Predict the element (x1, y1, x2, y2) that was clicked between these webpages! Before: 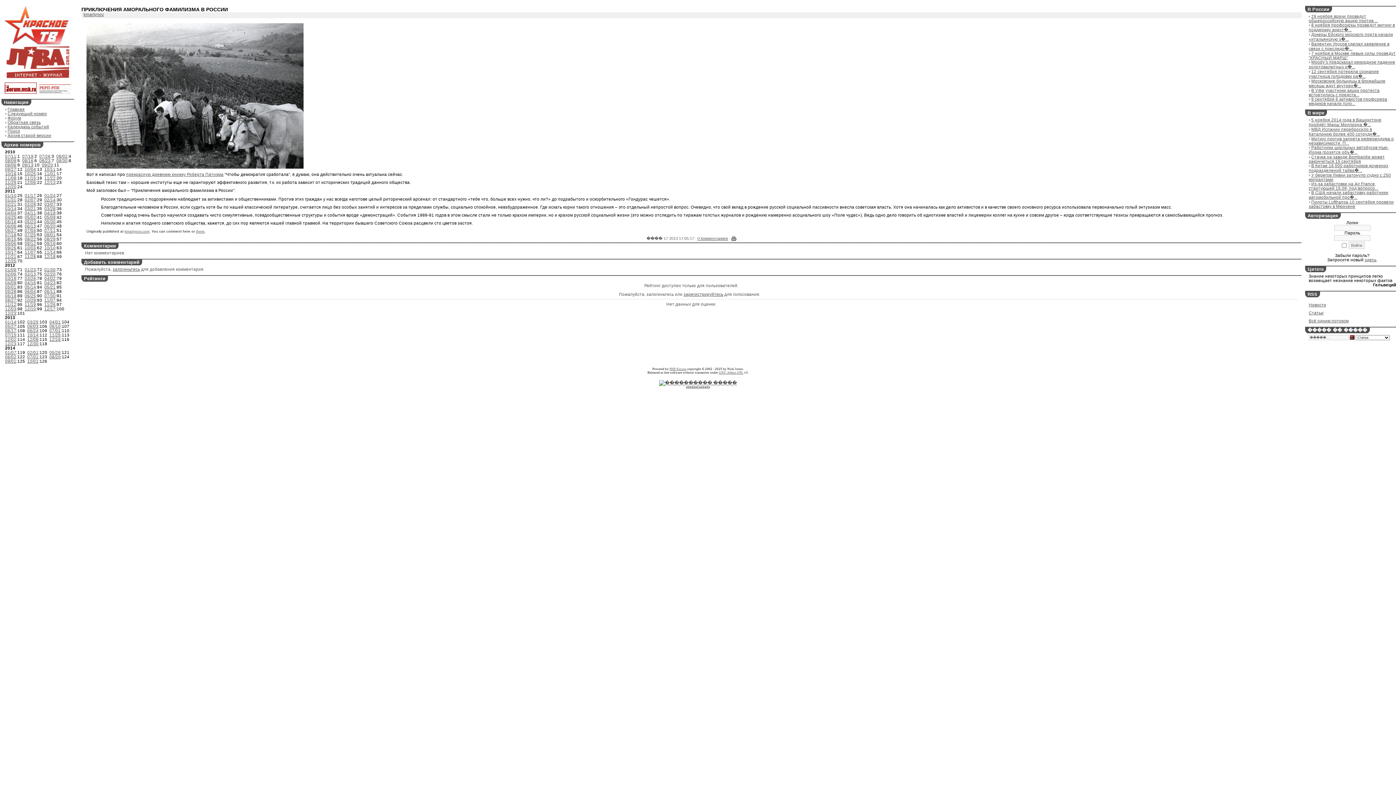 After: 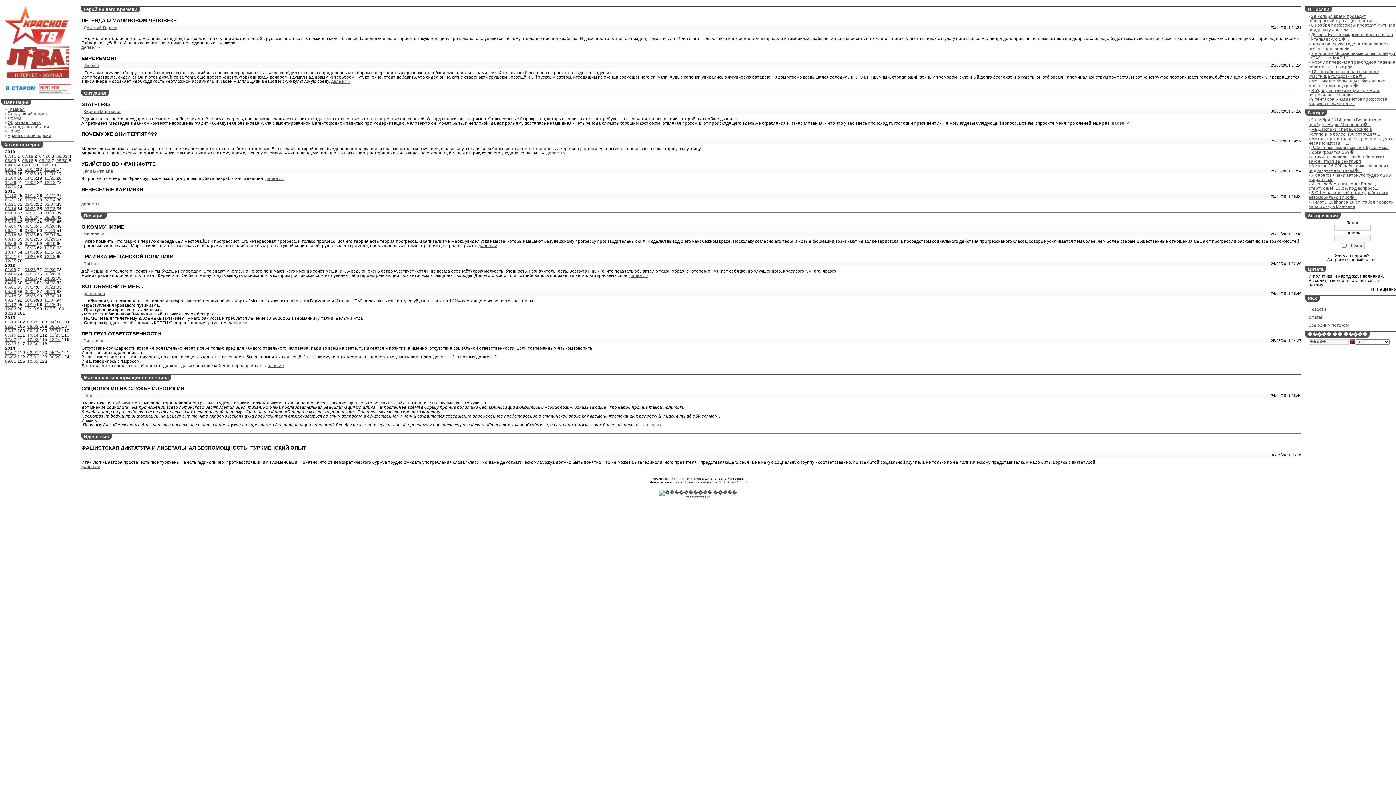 Action: bbox: (44, 219, 55, 224) label: 05/30